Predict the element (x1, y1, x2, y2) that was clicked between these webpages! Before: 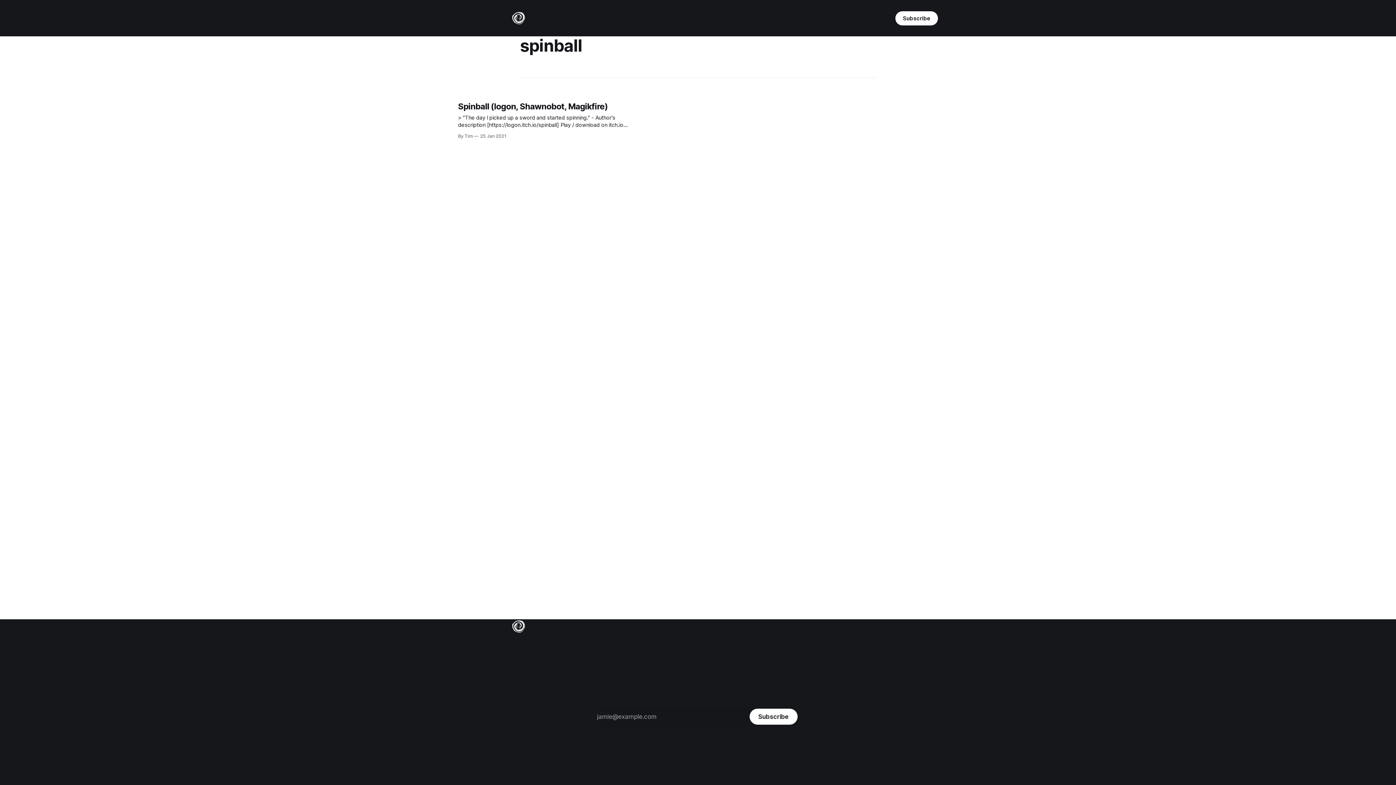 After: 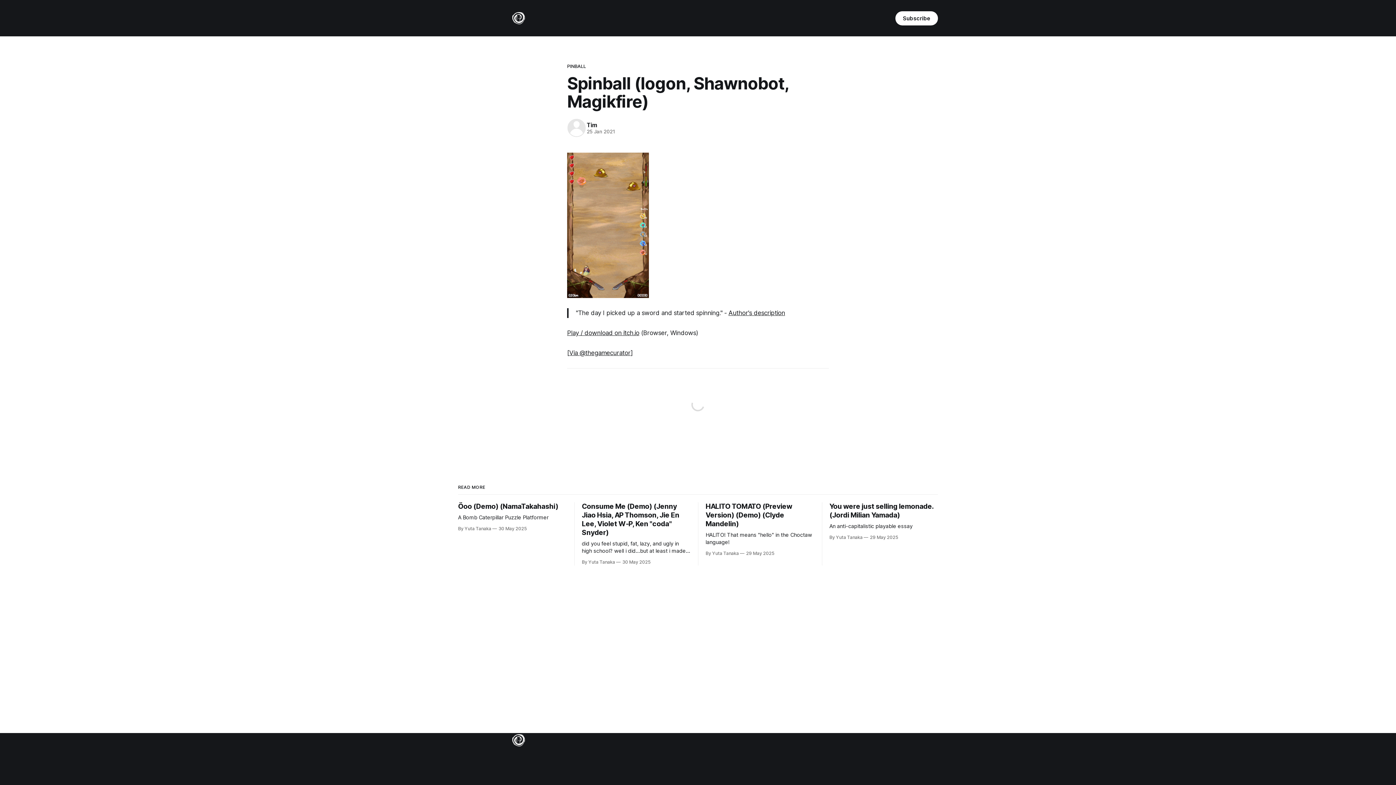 Action: bbox: (458, 101, 628, 139) label: Spinball (logon, Shawnobot, Magikfire)

> "The day I picked up a sword and started spinning." - Author's description [https://logon.itch.io/spinball] Play / download on itch.io [https://logon.itch.io/spinball] (Browser, Windows) [Via @thegamecurator [https://twitter.com/thegamecurator/status/1335883915123421184]] --------------------------------------------------------------------------------

By Tim 25 Jan 2021